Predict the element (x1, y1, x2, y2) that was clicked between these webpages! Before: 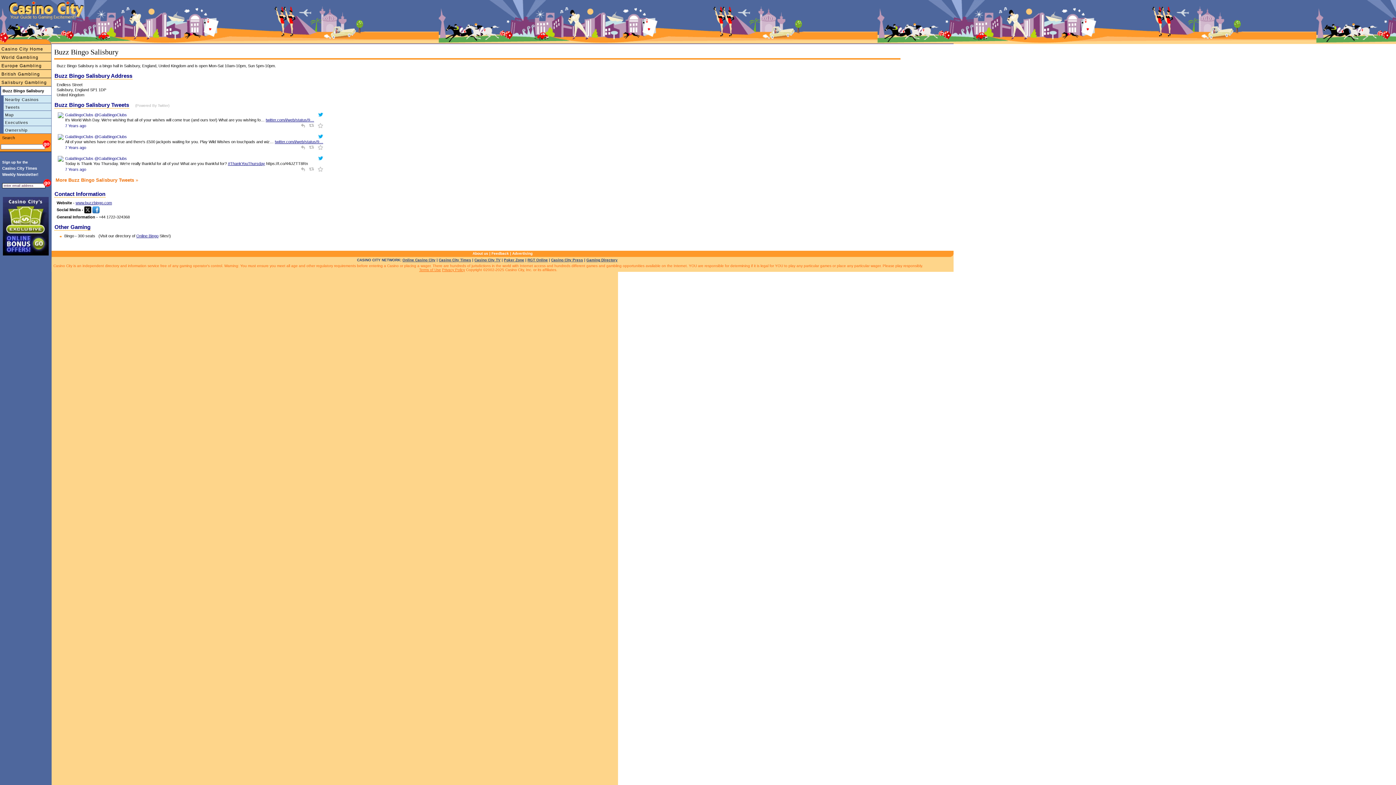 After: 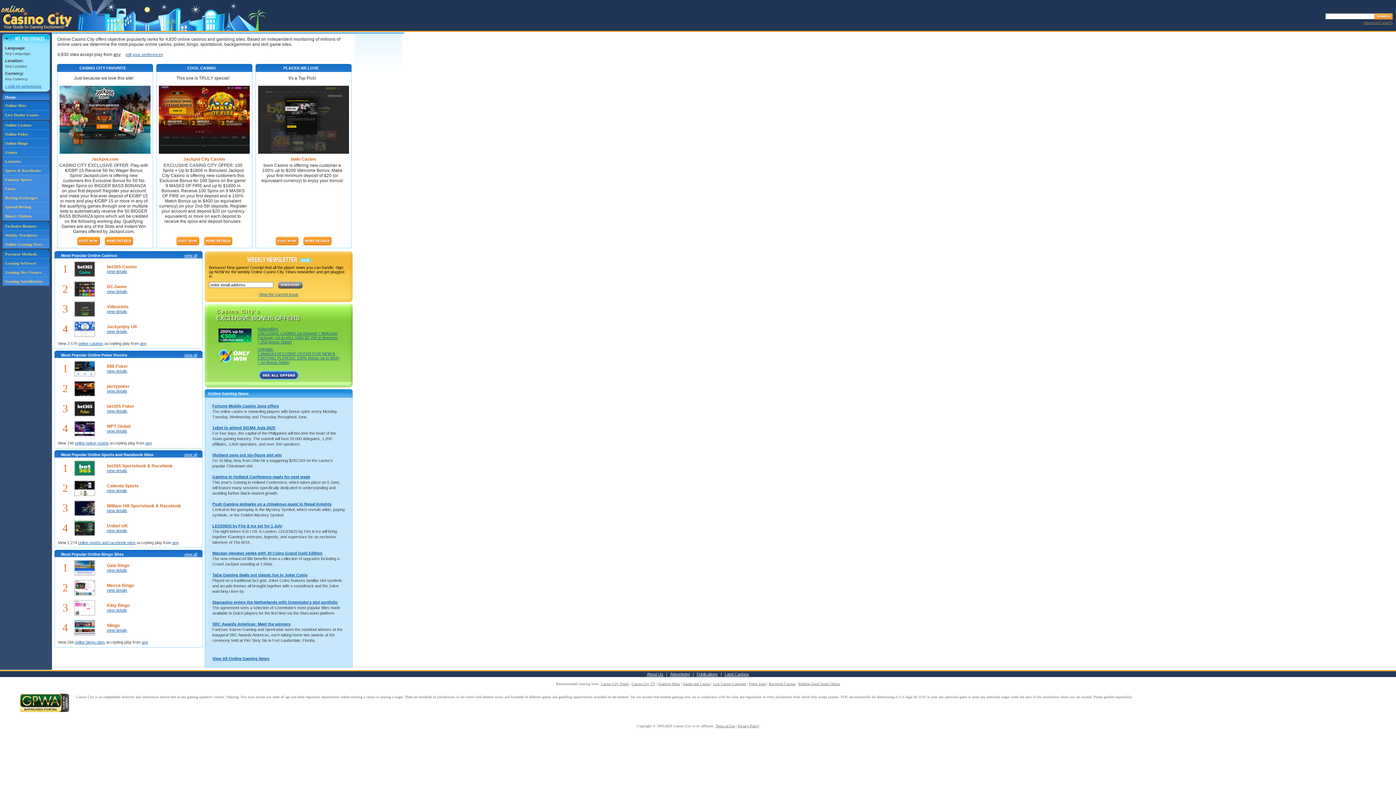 Action: label: Online Casino City bbox: (402, 258, 435, 262)